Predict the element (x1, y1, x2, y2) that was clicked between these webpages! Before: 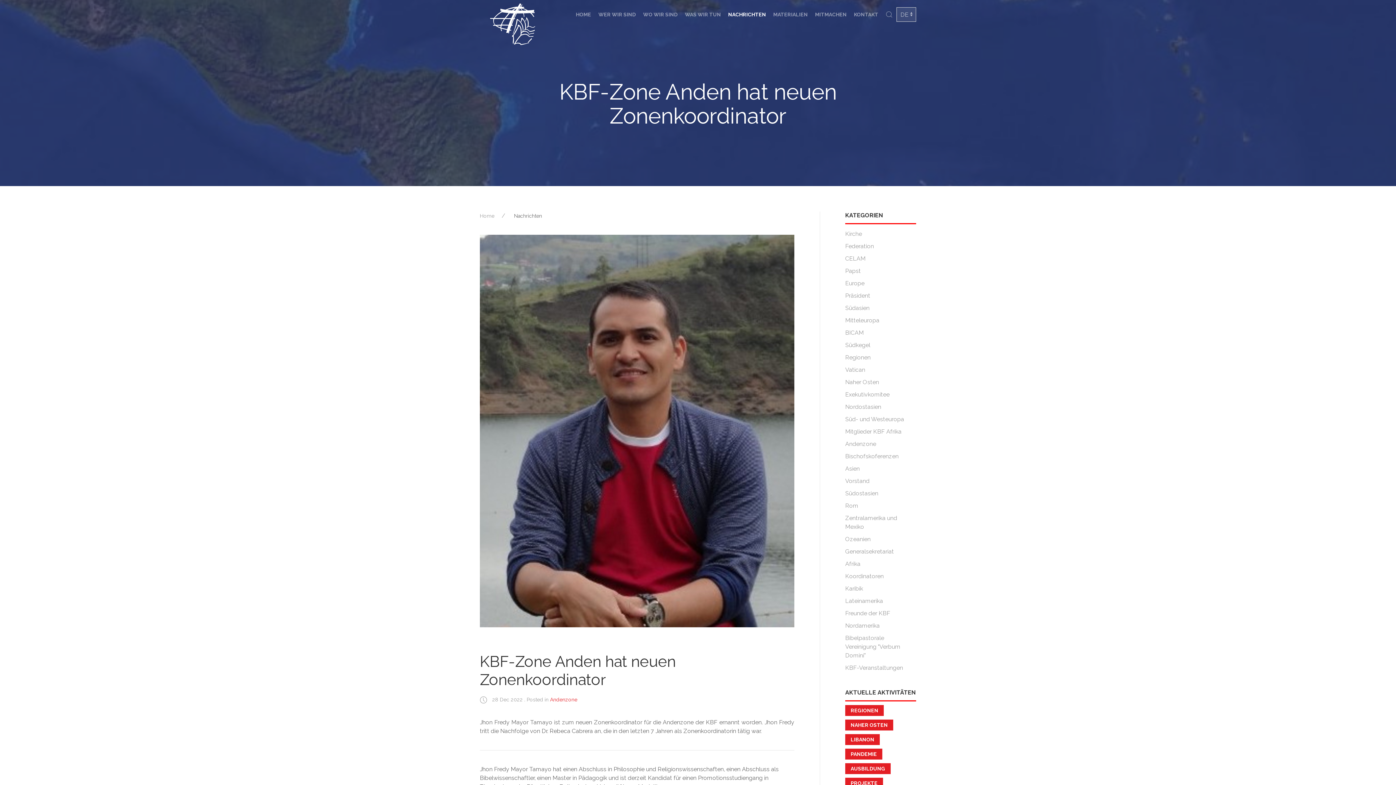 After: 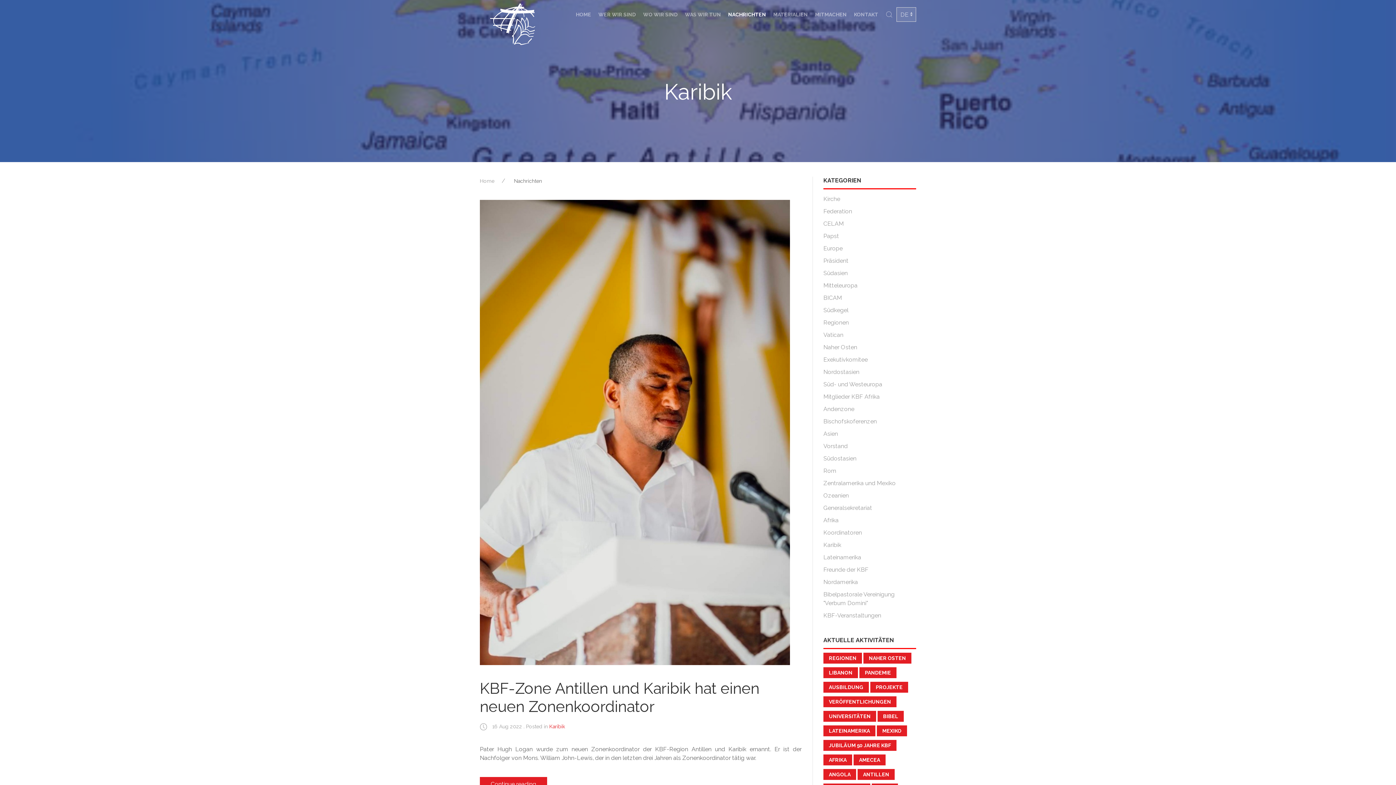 Action: label: Karibik bbox: (845, 582, 916, 595)